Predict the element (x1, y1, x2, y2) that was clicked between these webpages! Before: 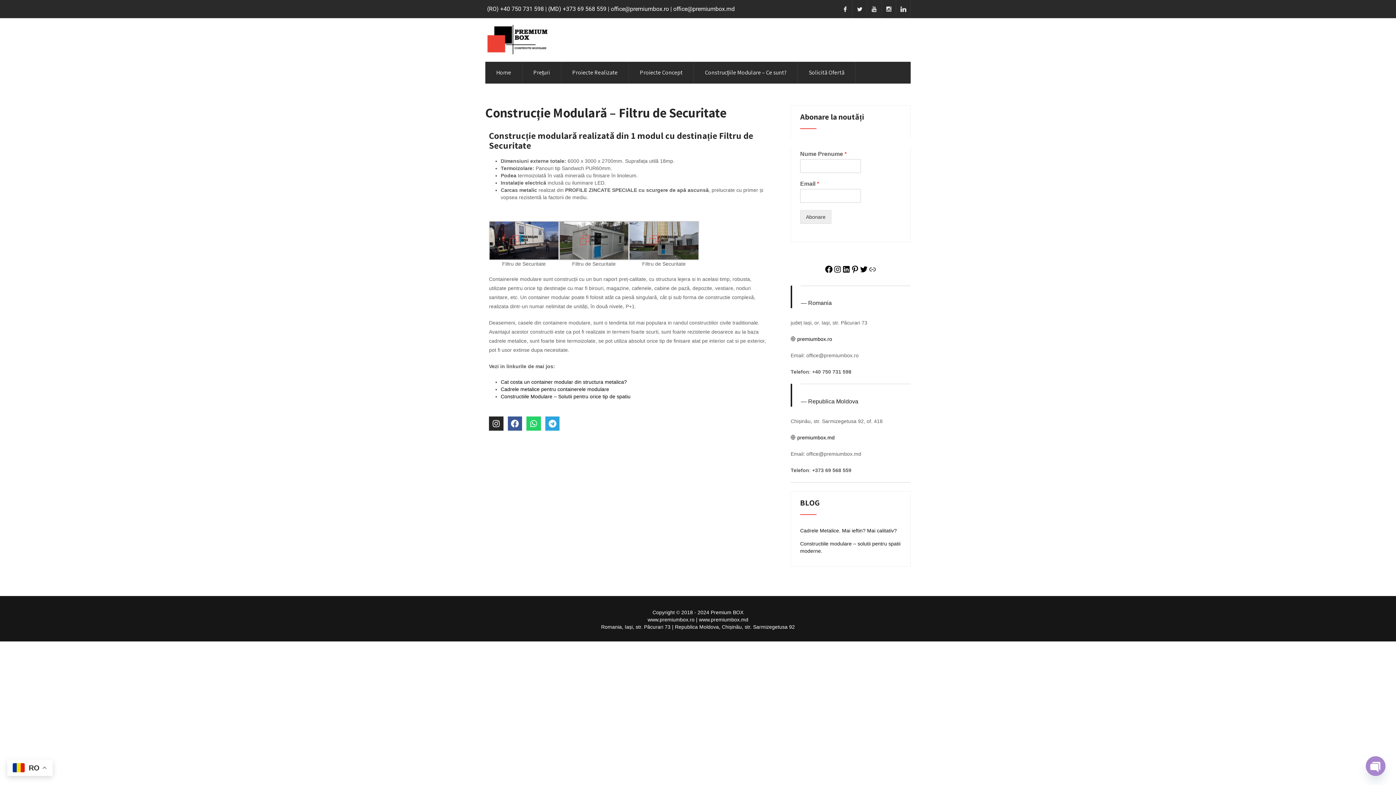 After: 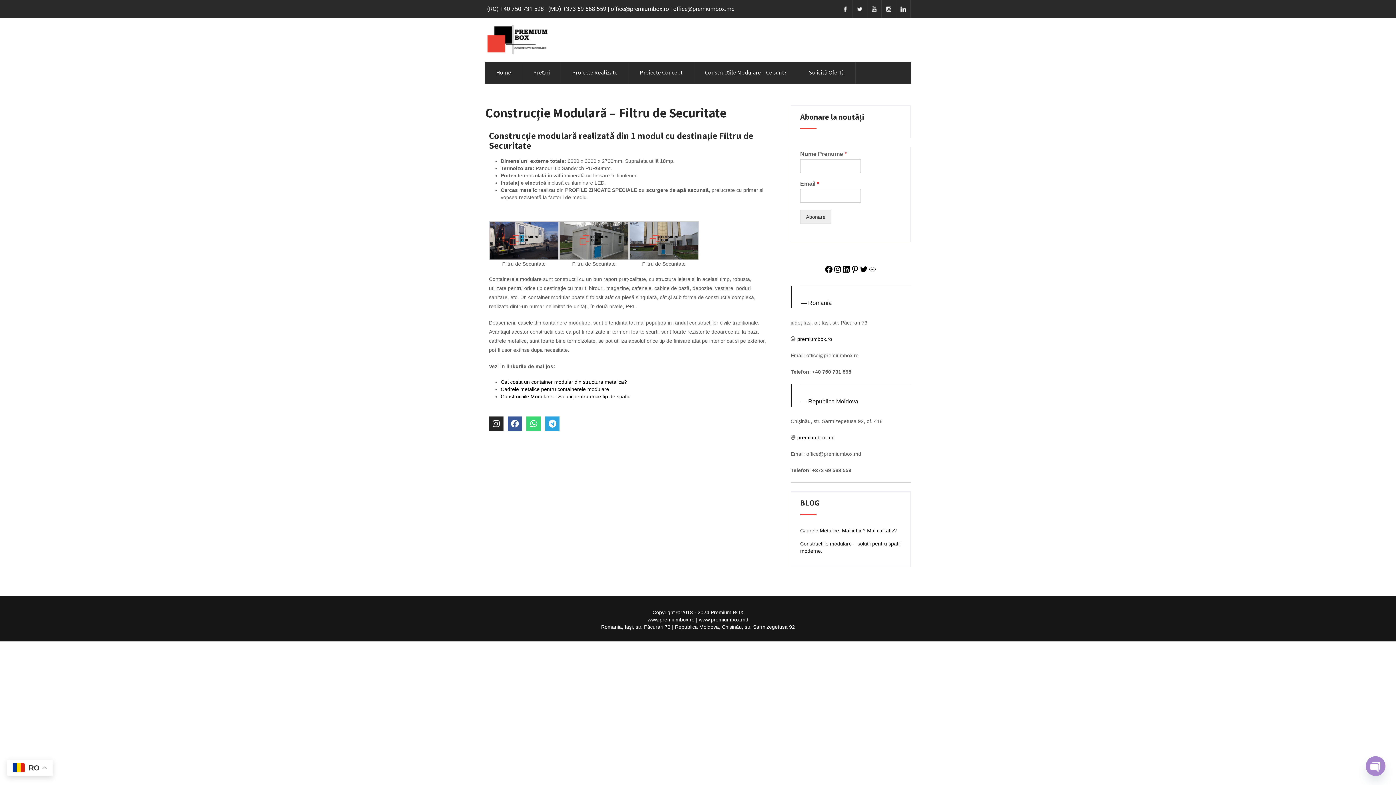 Action: bbox: (526, 416, 541, 431) label: Whatsapp